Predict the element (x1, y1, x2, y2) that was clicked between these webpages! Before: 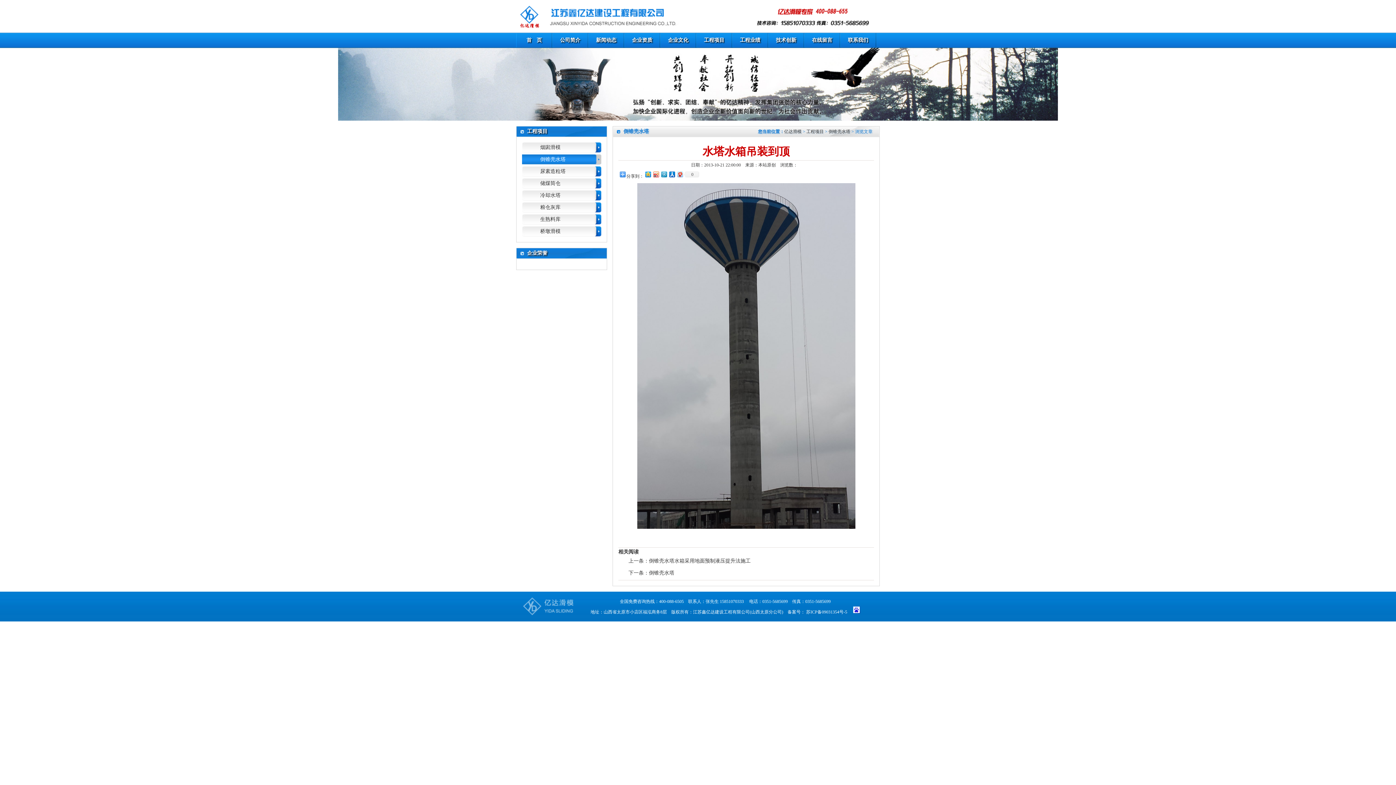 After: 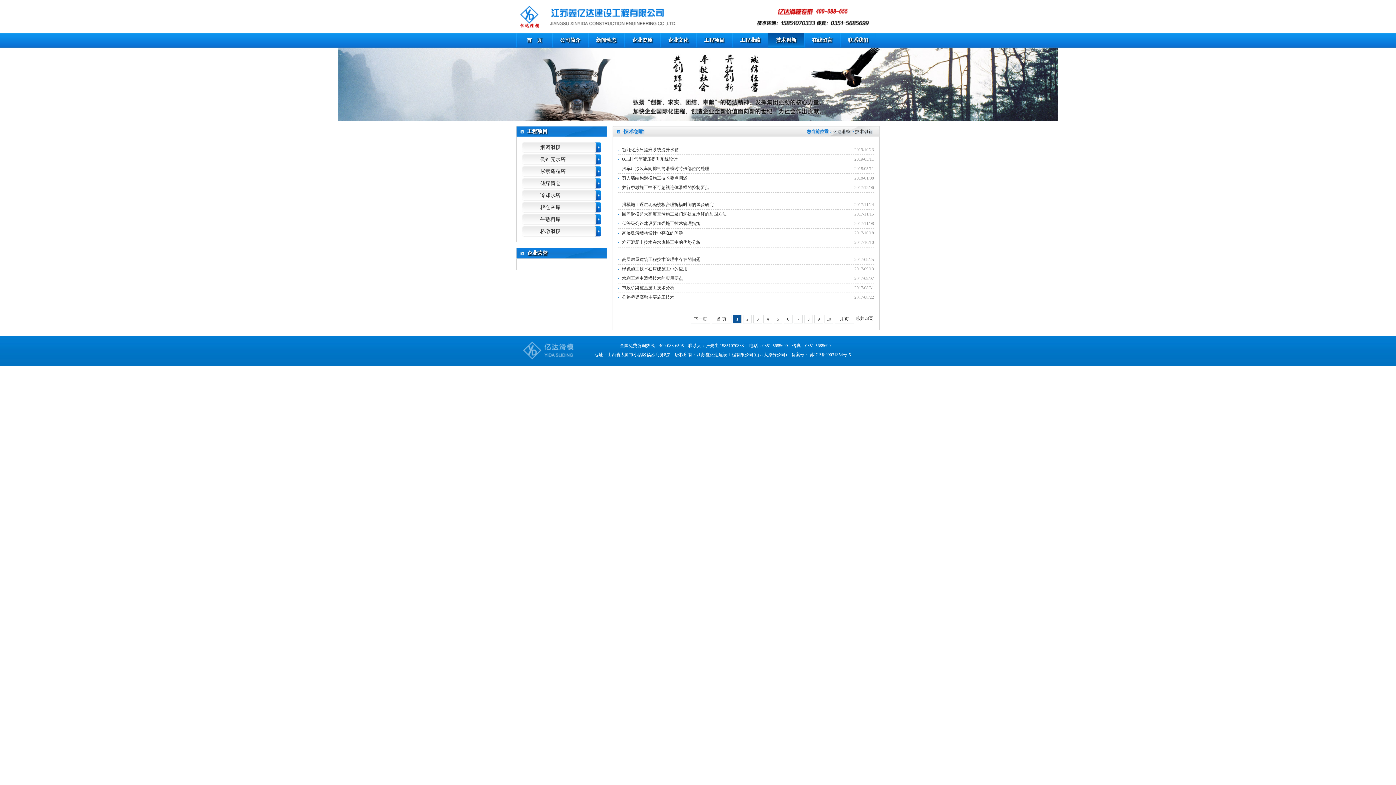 Action: label: 技术创新 bbox: (768, 32, 804, 48)